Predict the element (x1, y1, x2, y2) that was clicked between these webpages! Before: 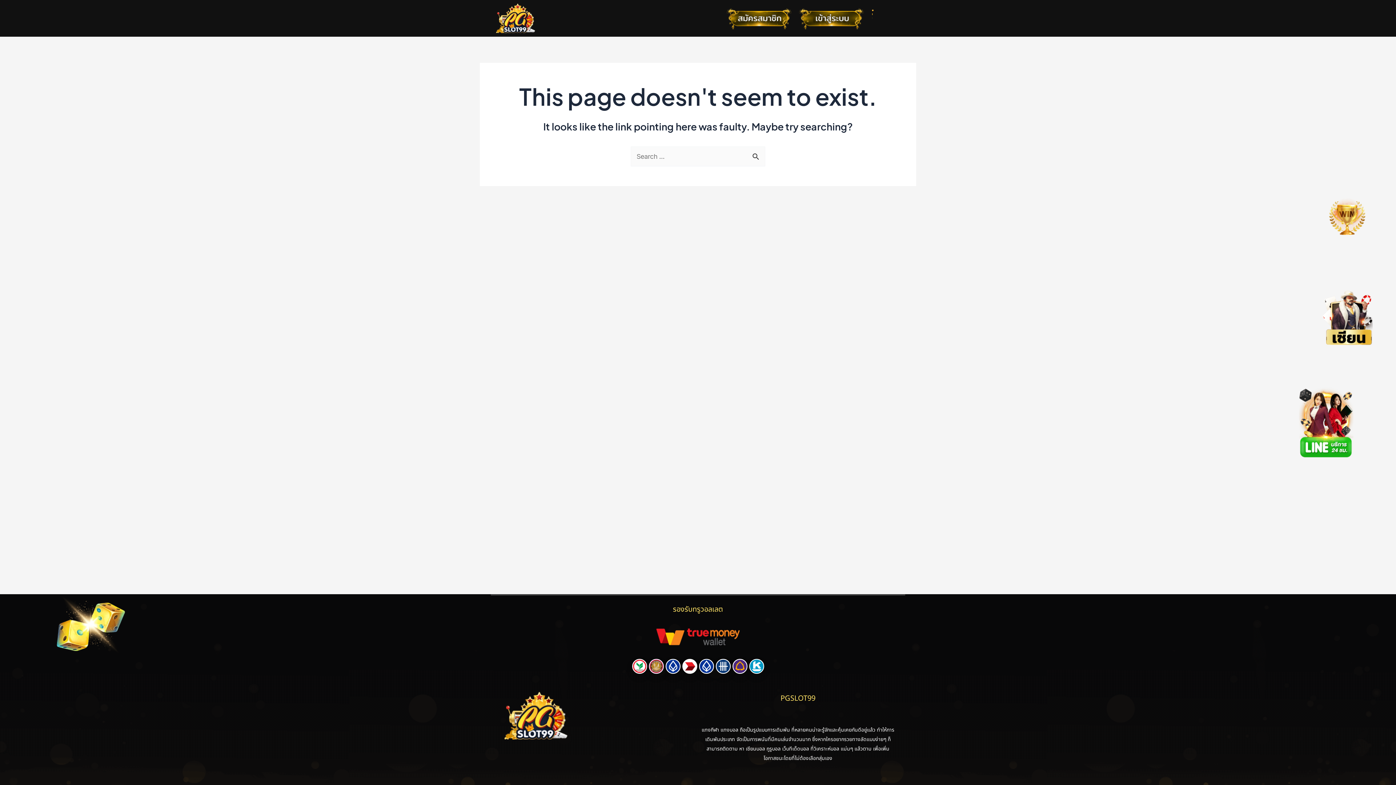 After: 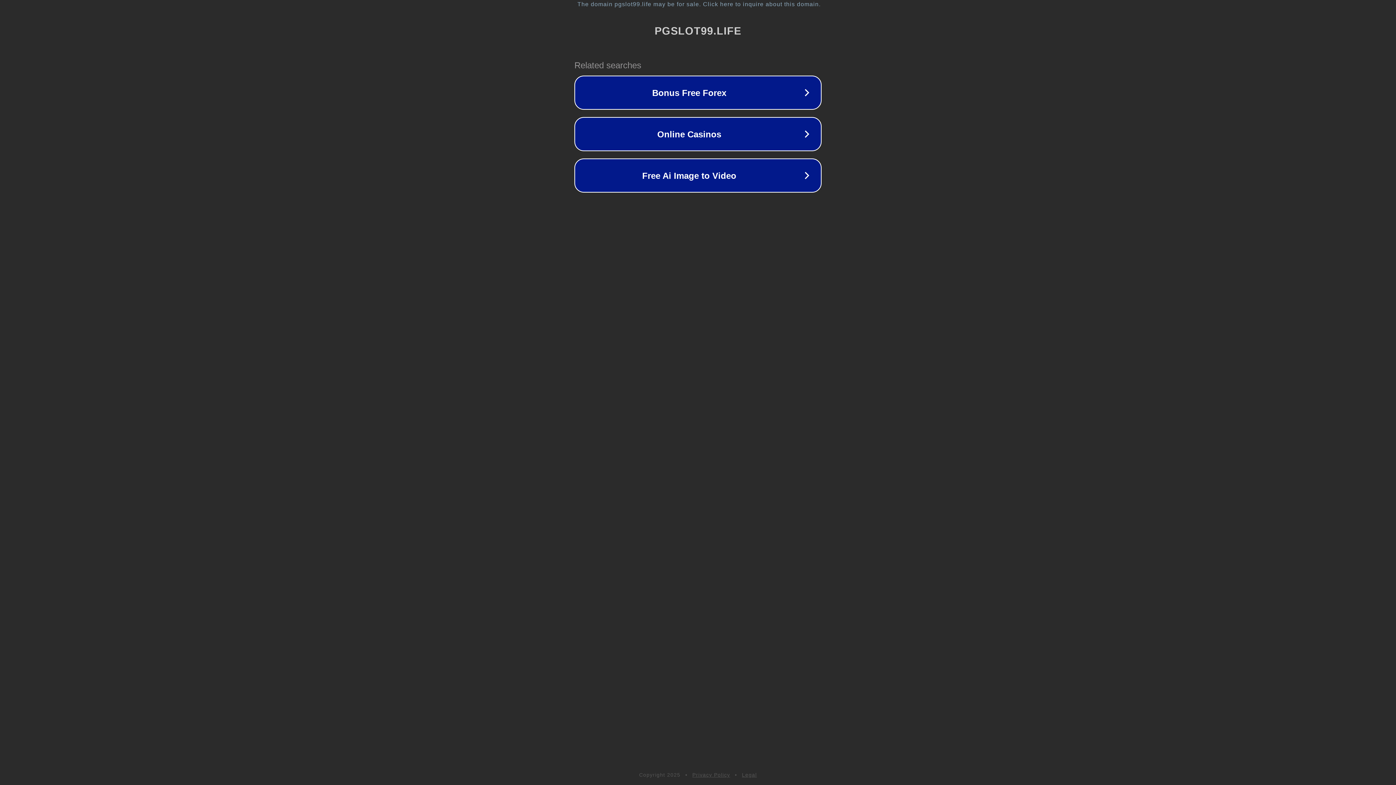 Action: bbox: (799, 7, 864, 29)